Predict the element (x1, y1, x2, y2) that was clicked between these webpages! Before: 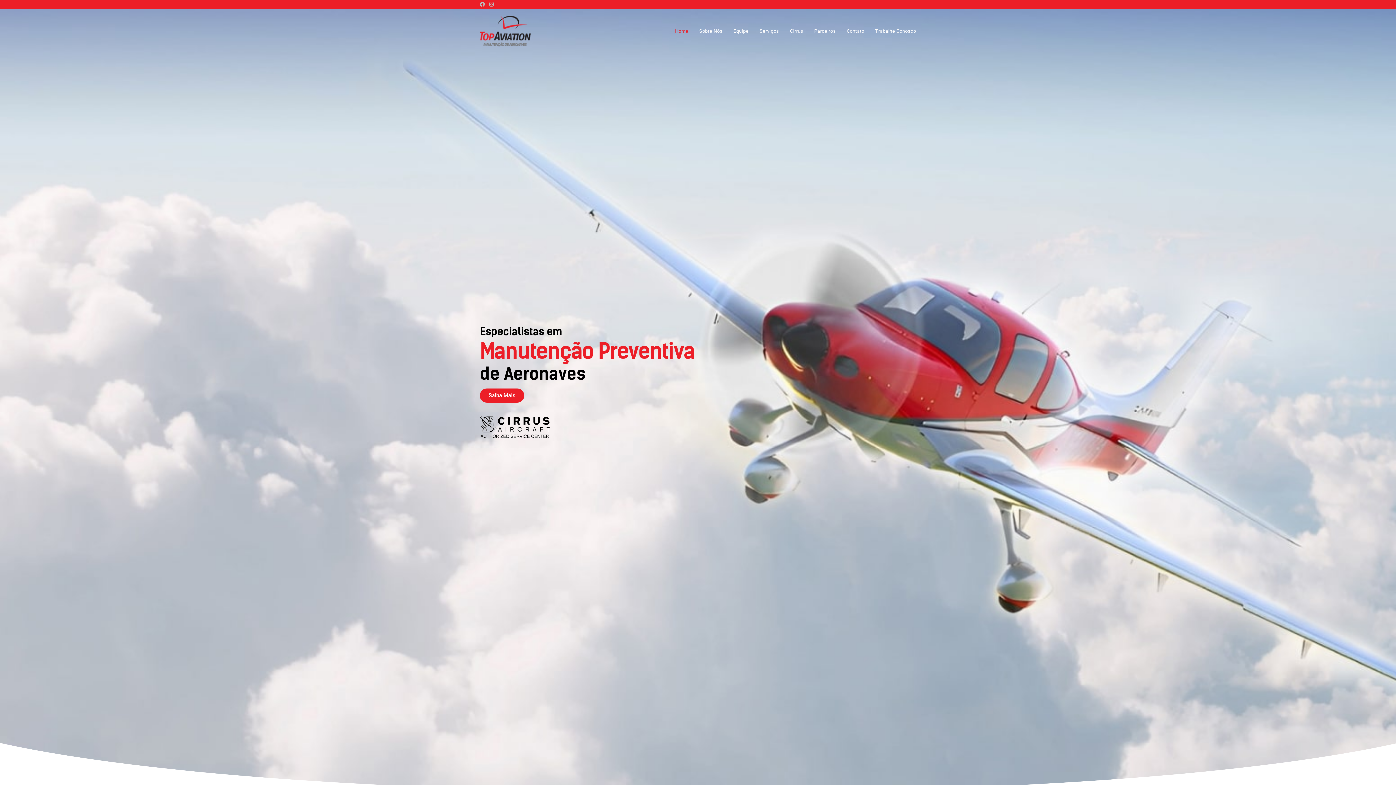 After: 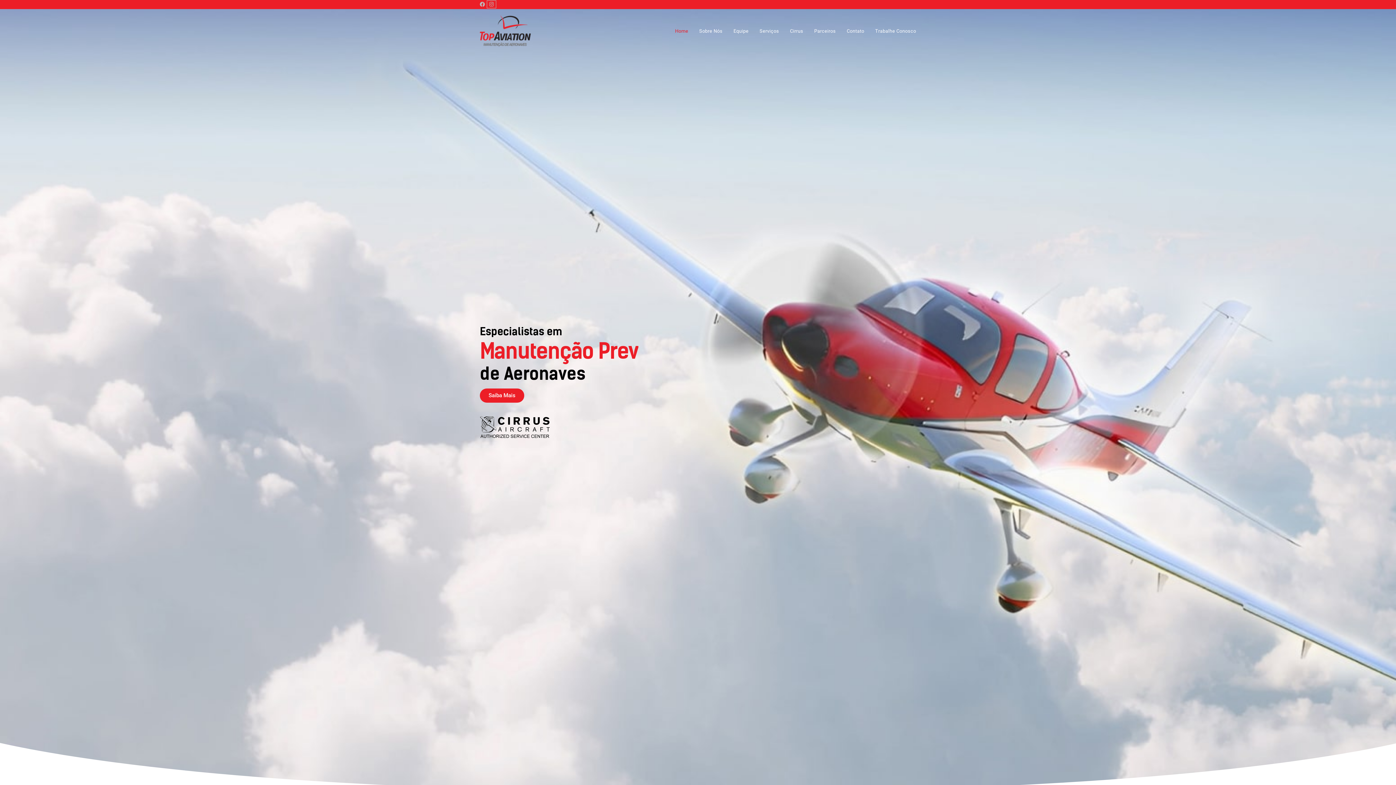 Action: label: Instagram (abre em uma nova aba) bbox: (487, 0, 496, 8)